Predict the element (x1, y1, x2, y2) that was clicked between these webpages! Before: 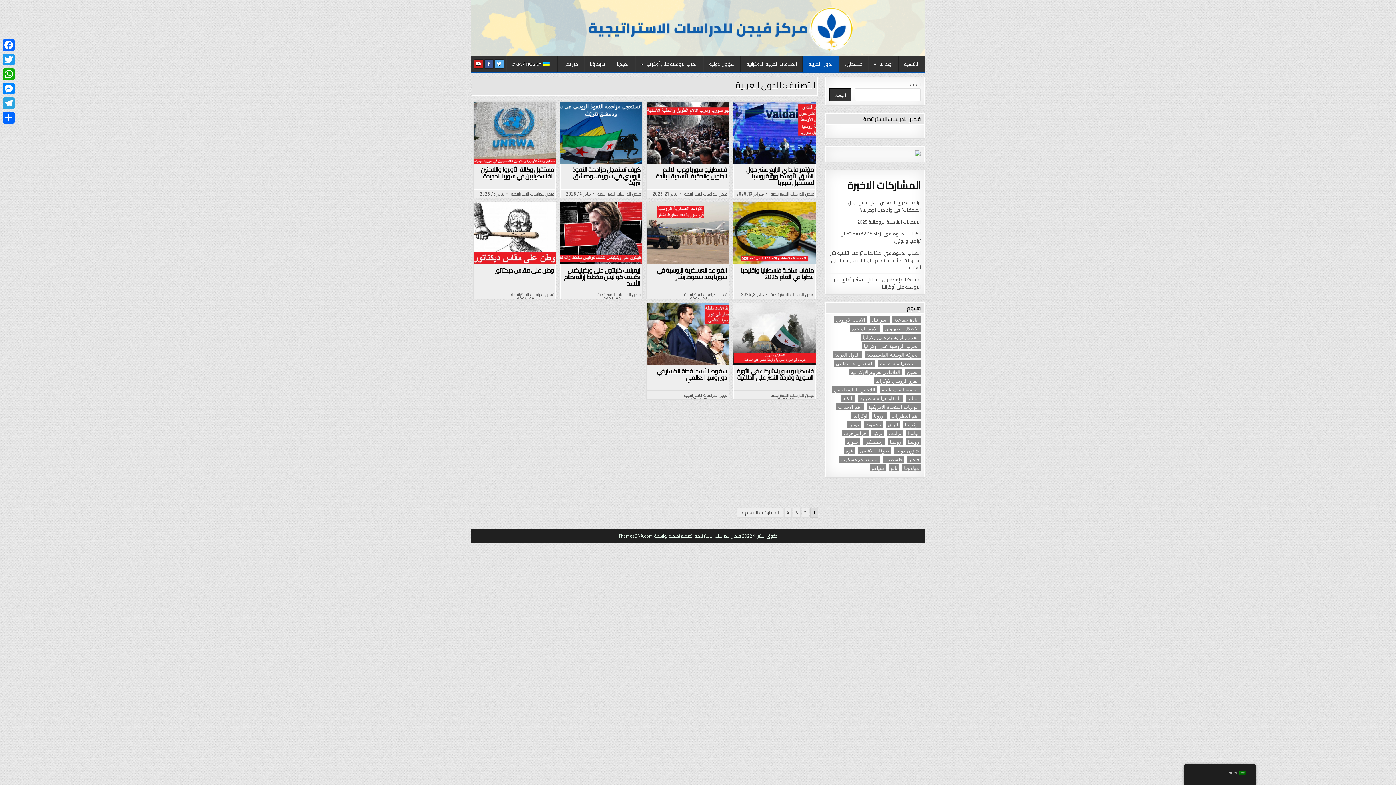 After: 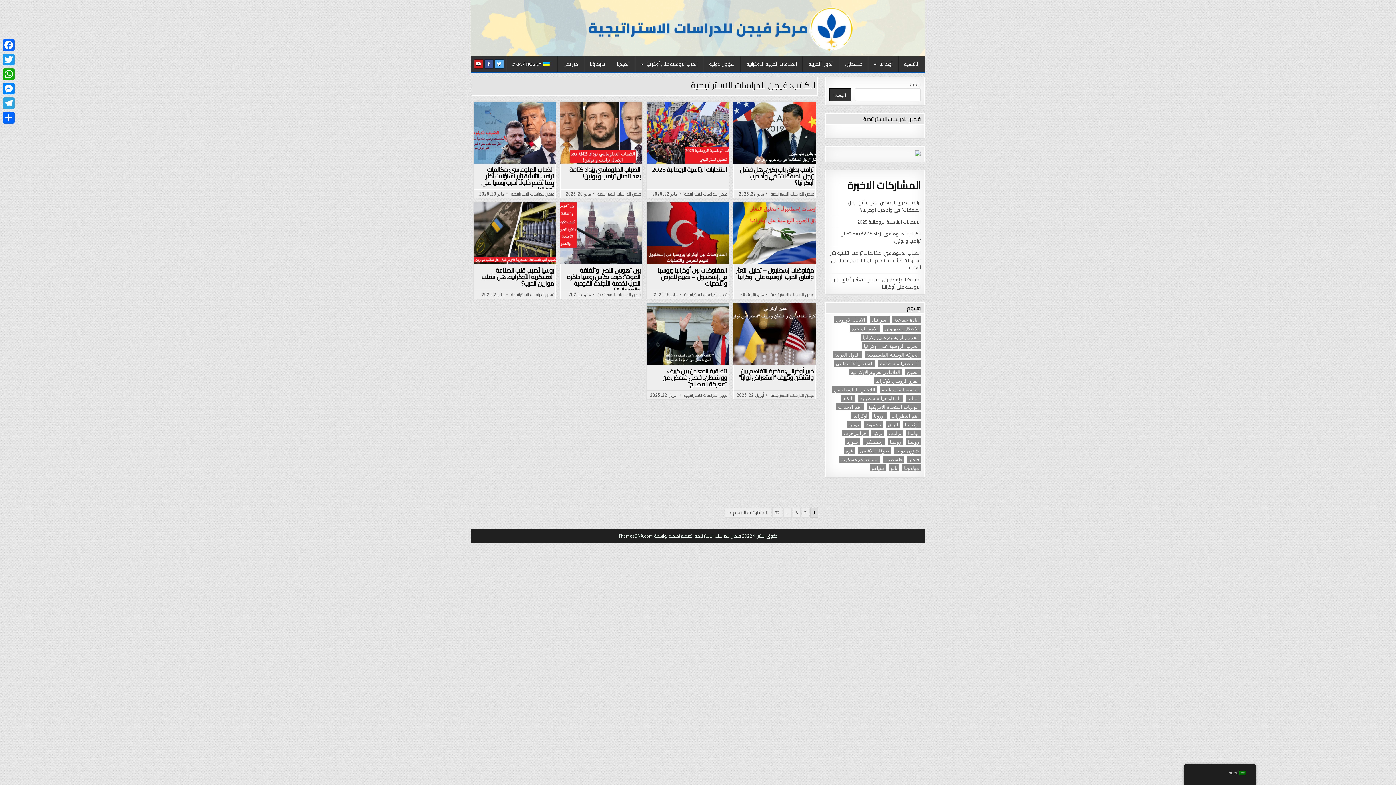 Action: bbox: (597, 292, 641, 296) label: فيجن للدراسات الاستراتيجية